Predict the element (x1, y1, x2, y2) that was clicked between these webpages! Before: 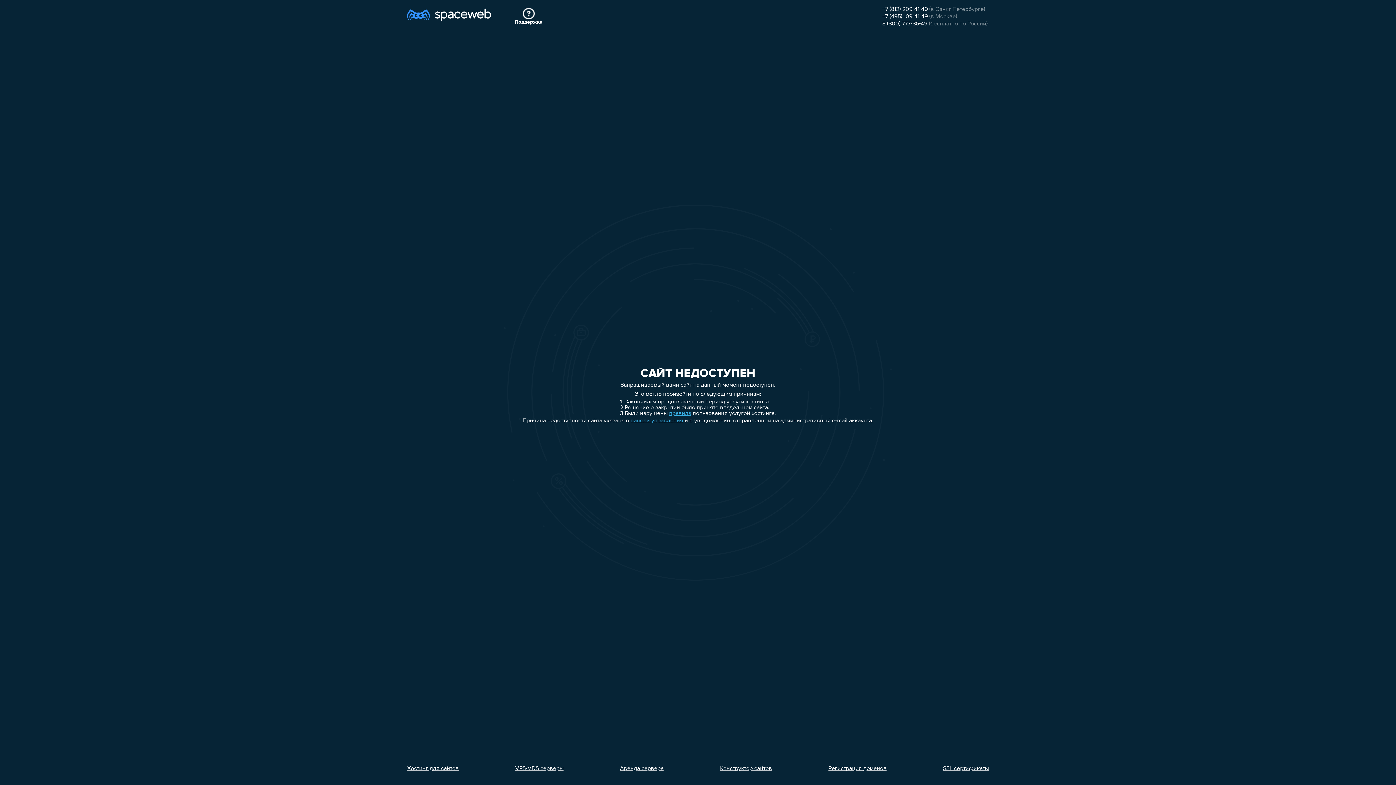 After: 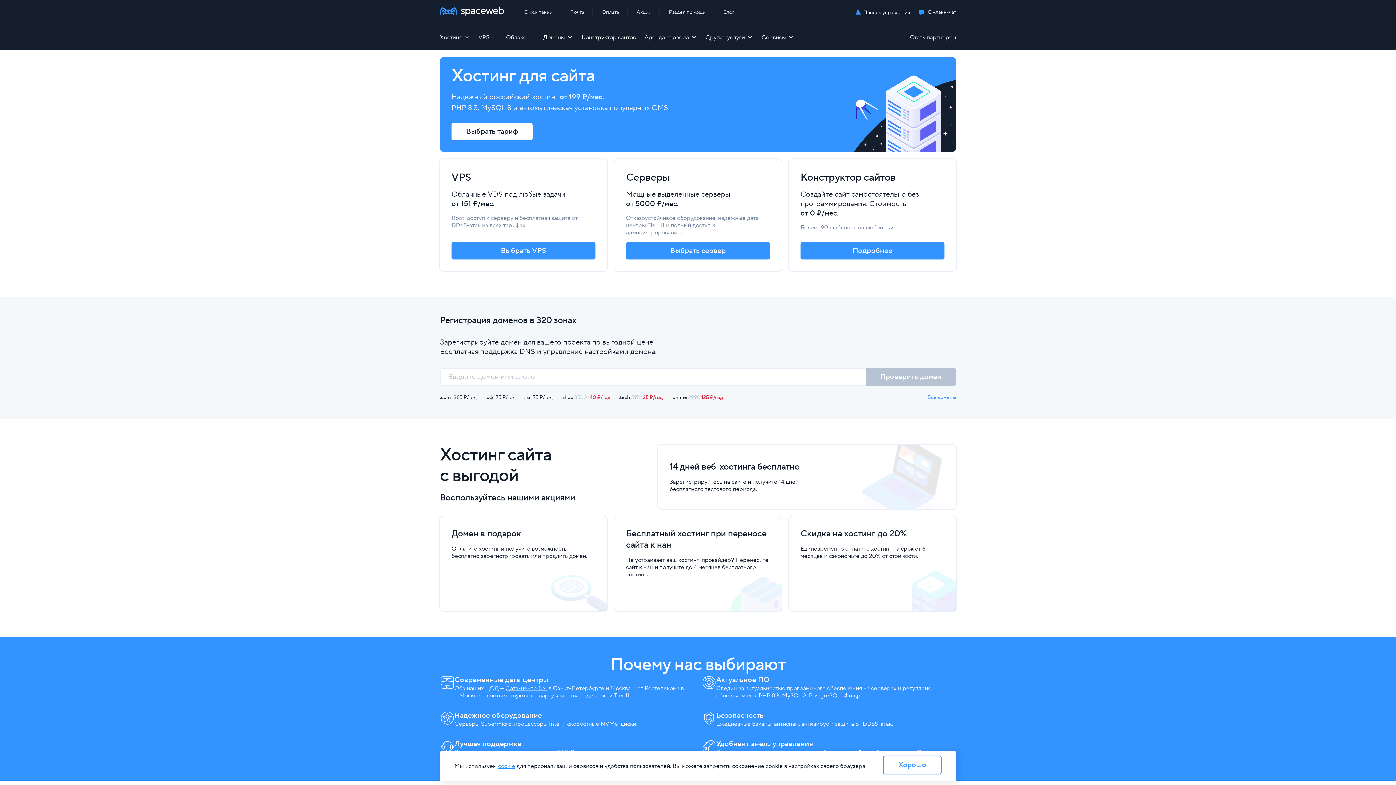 Action: bbox: (407, 7, 491, 26)